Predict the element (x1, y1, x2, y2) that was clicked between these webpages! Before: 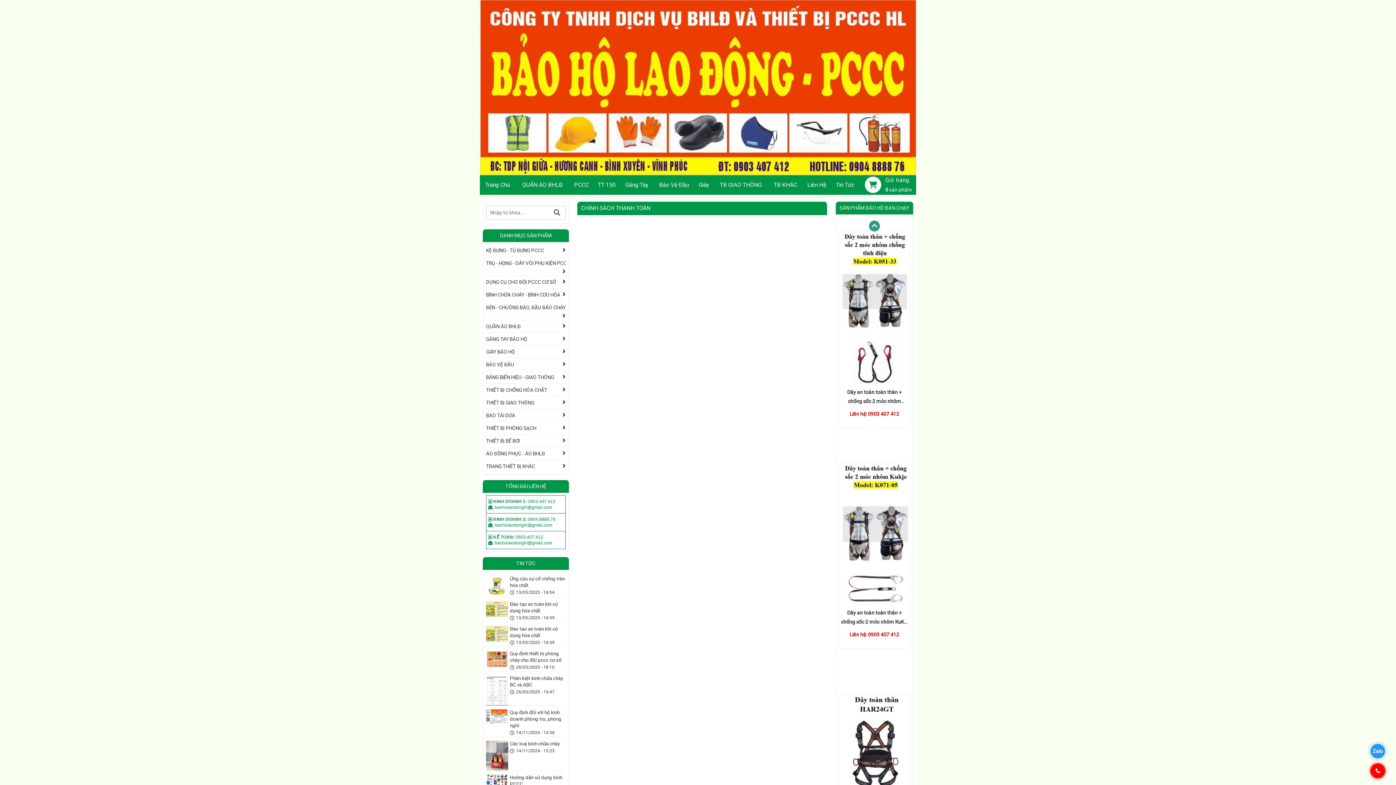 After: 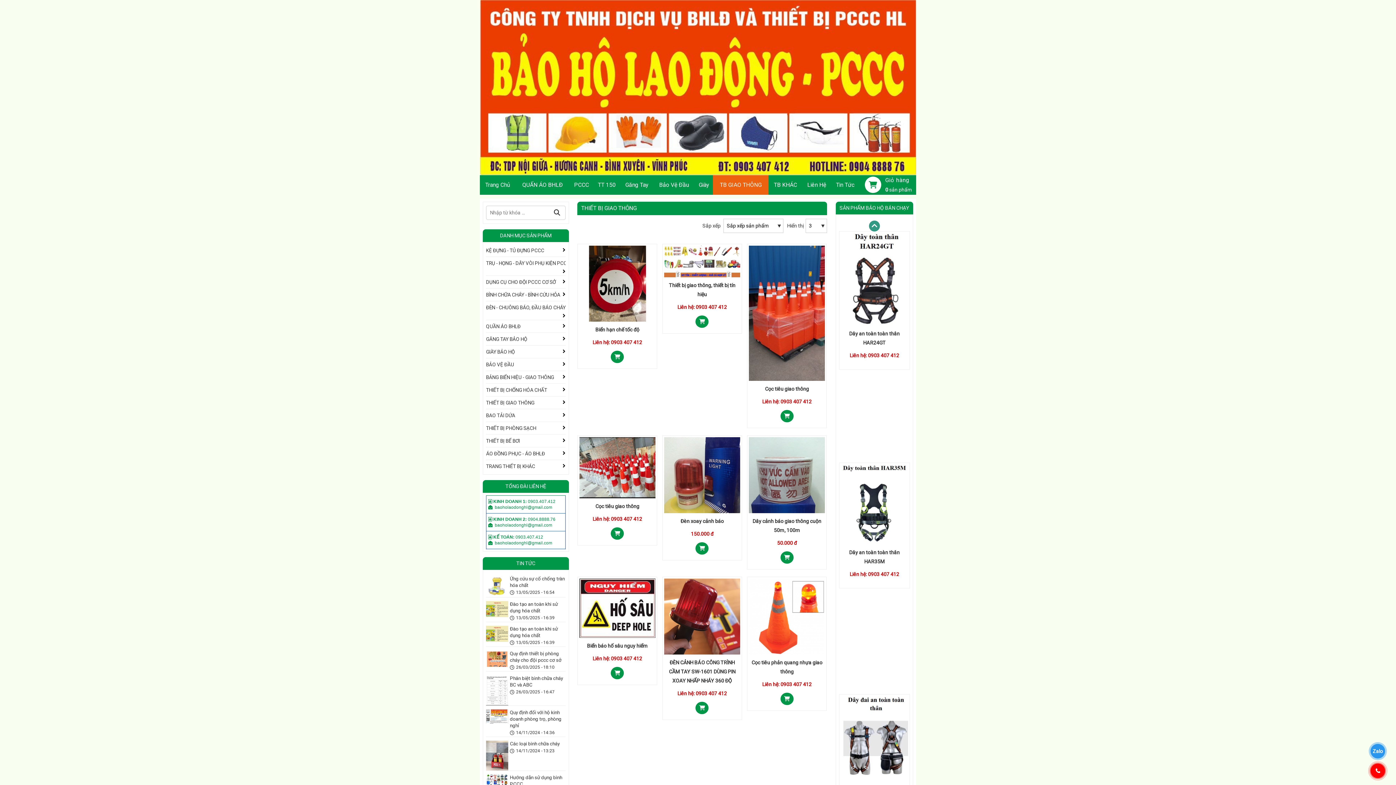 Action: label: TB GIAO THÔNG bbox: (713, 175, 768, 194)